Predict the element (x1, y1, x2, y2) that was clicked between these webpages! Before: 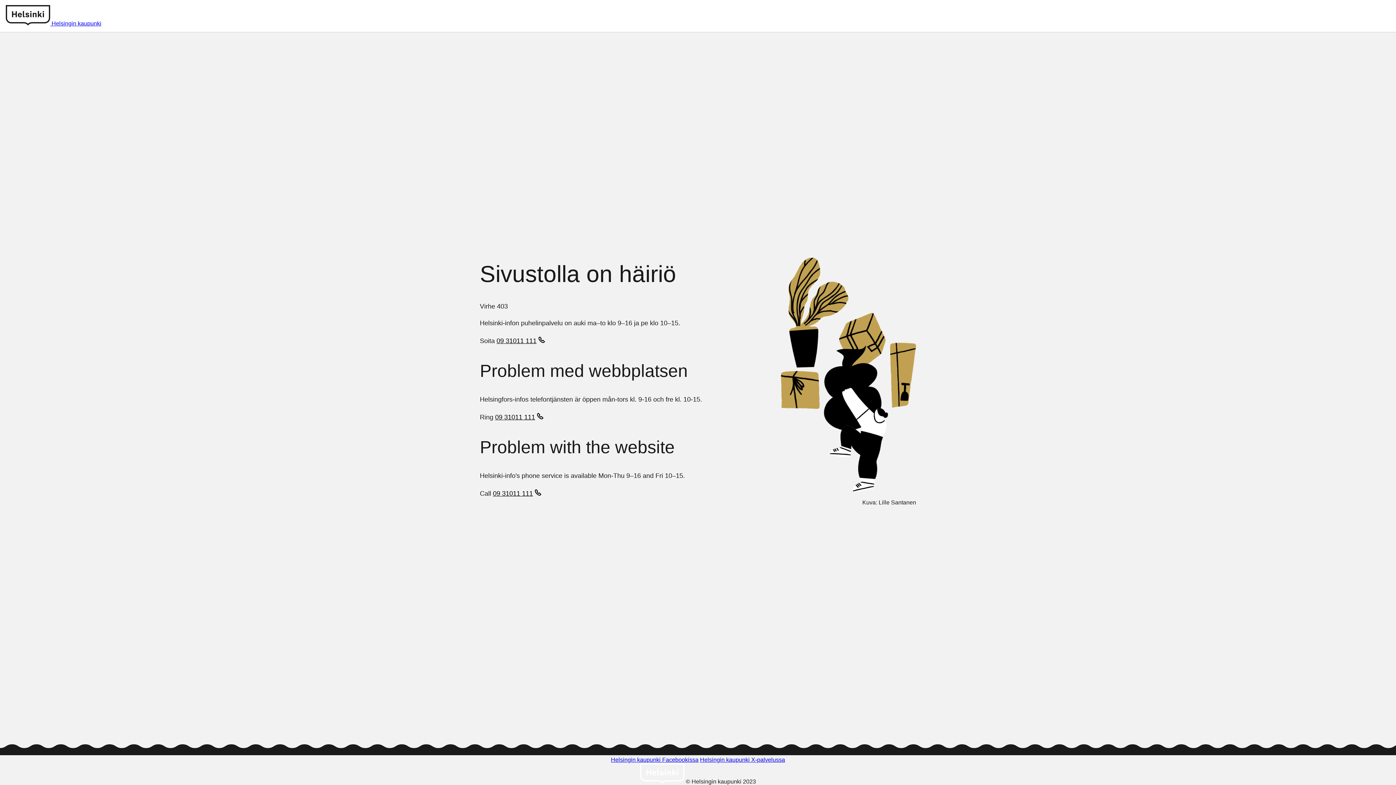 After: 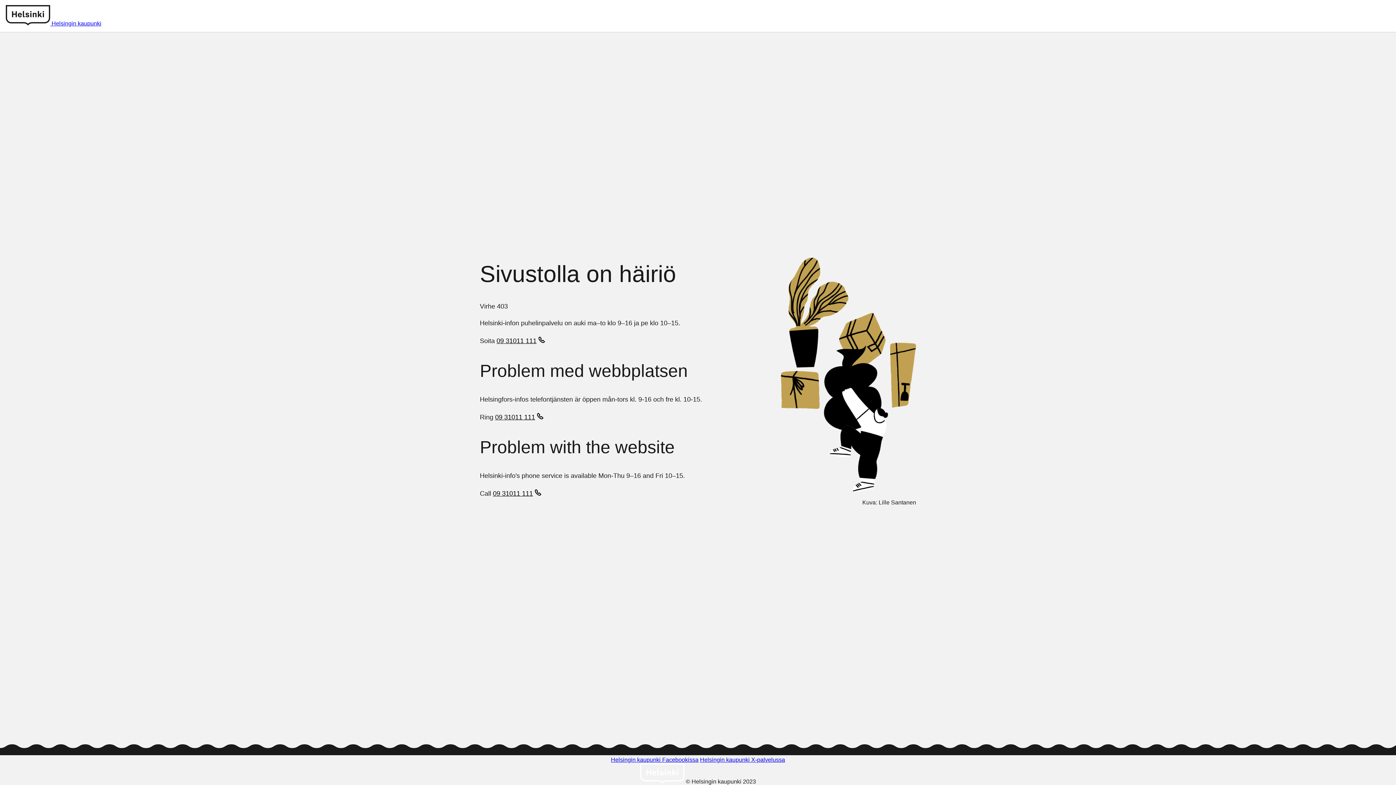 Action: bbox: (493, 489, 543, 499) label: 09 31011 111